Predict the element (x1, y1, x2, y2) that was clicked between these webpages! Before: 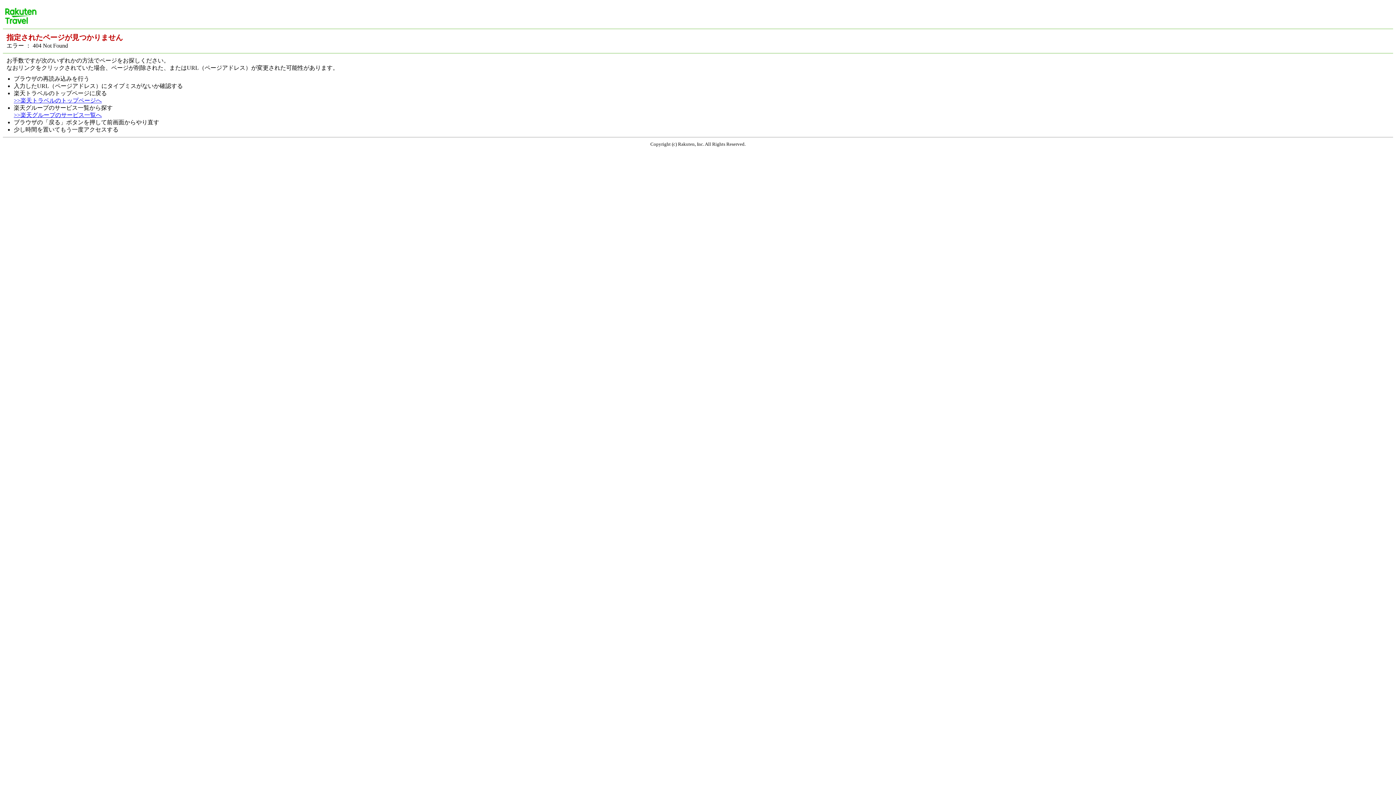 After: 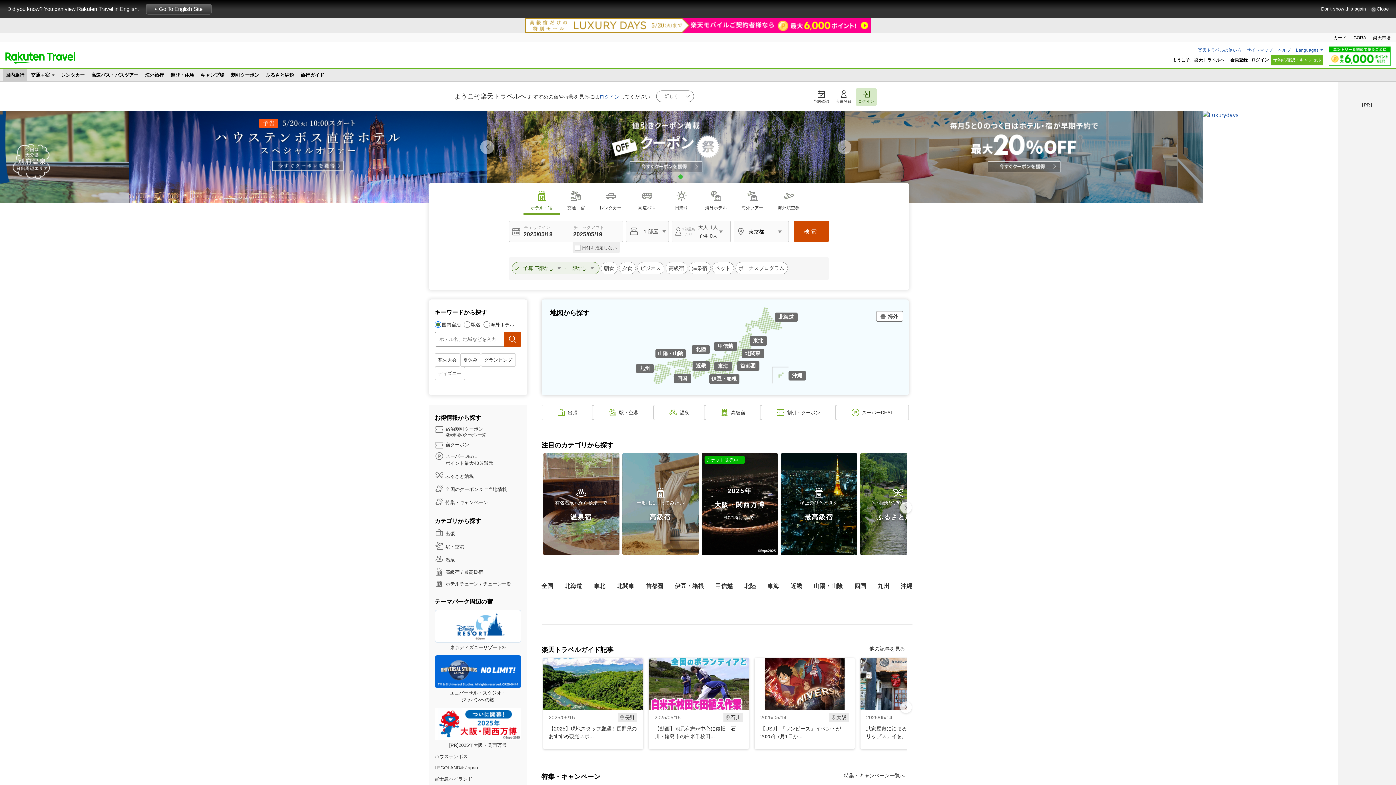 Action: bbox: (13, 97, 101, 103) label: >>楽天トラベルのトップページへ